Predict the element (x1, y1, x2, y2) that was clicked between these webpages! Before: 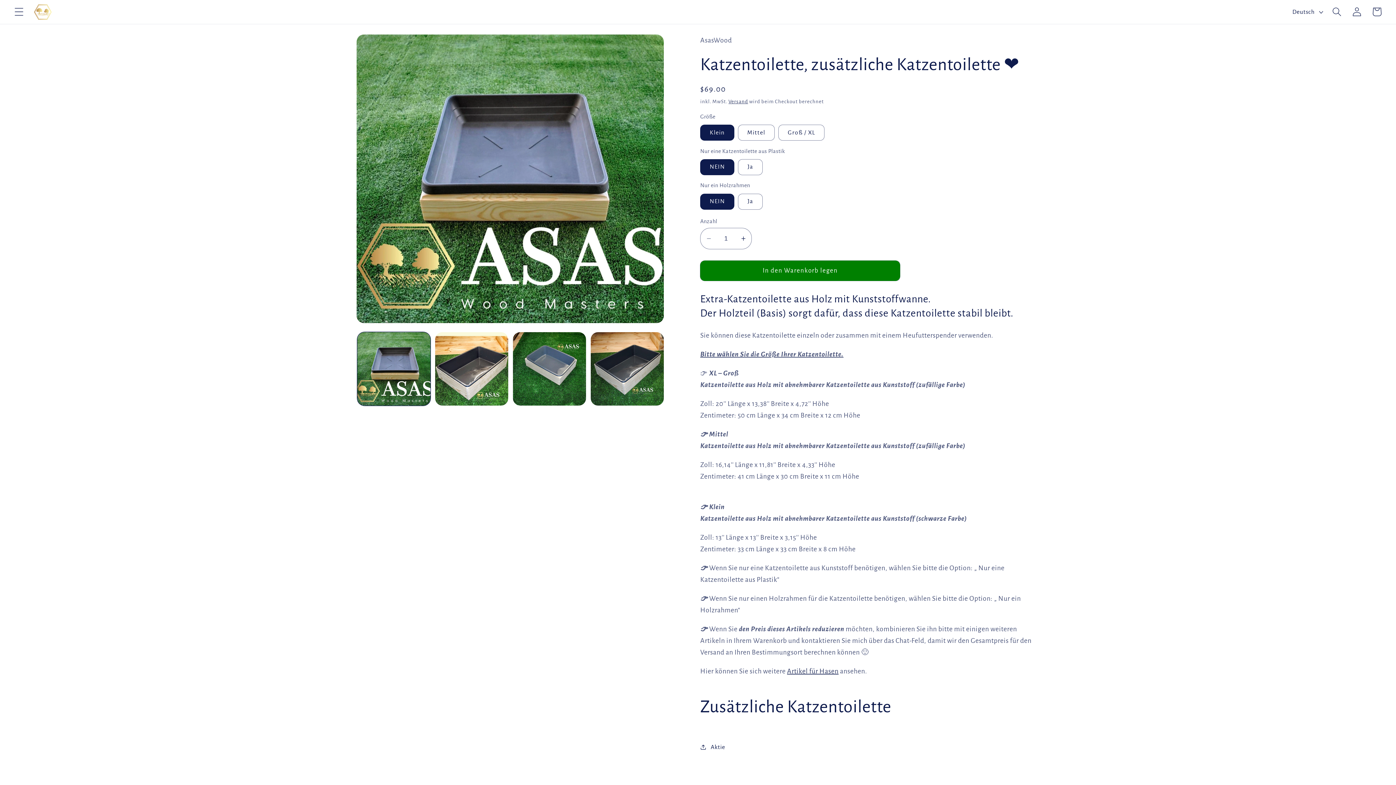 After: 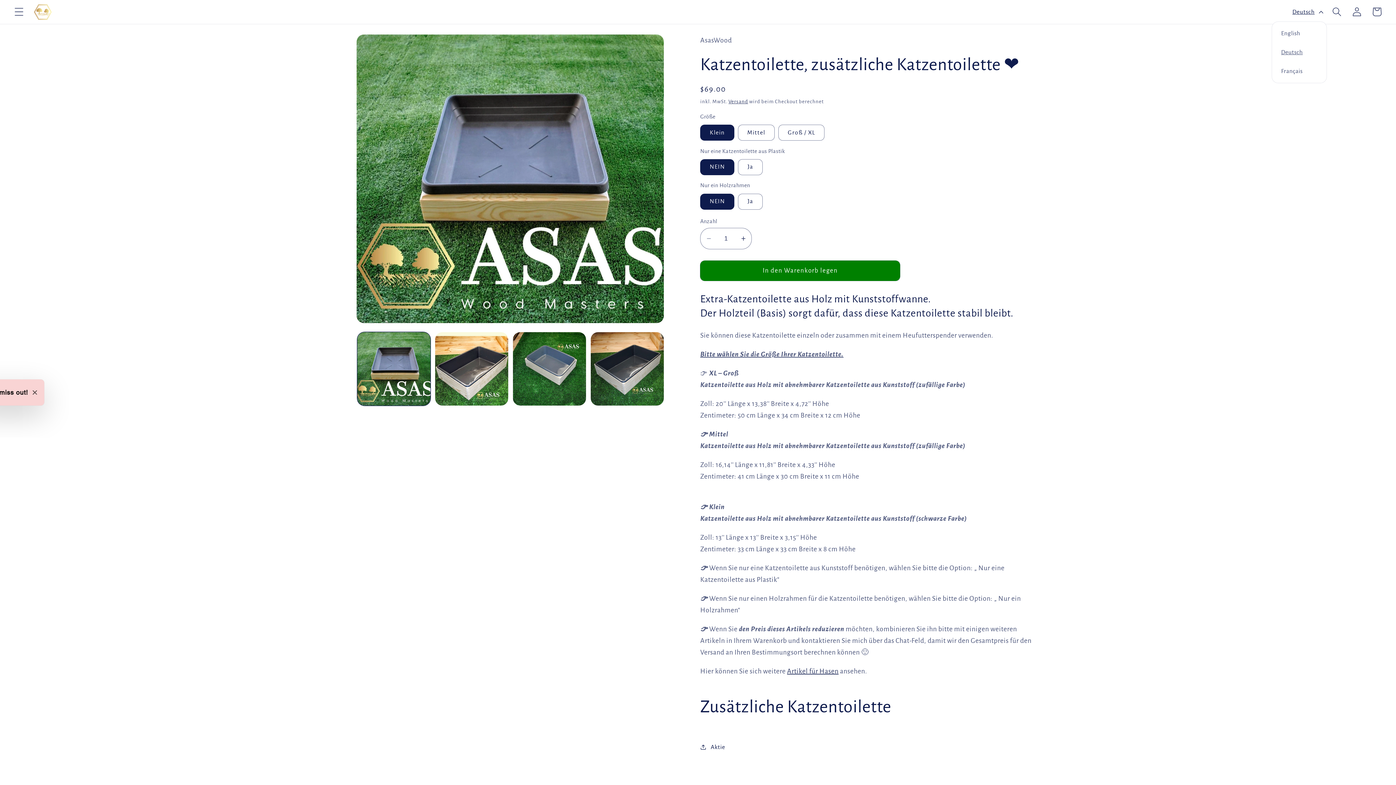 Action: bbox: (1287, 2, 1327, 21) label: Deutsch